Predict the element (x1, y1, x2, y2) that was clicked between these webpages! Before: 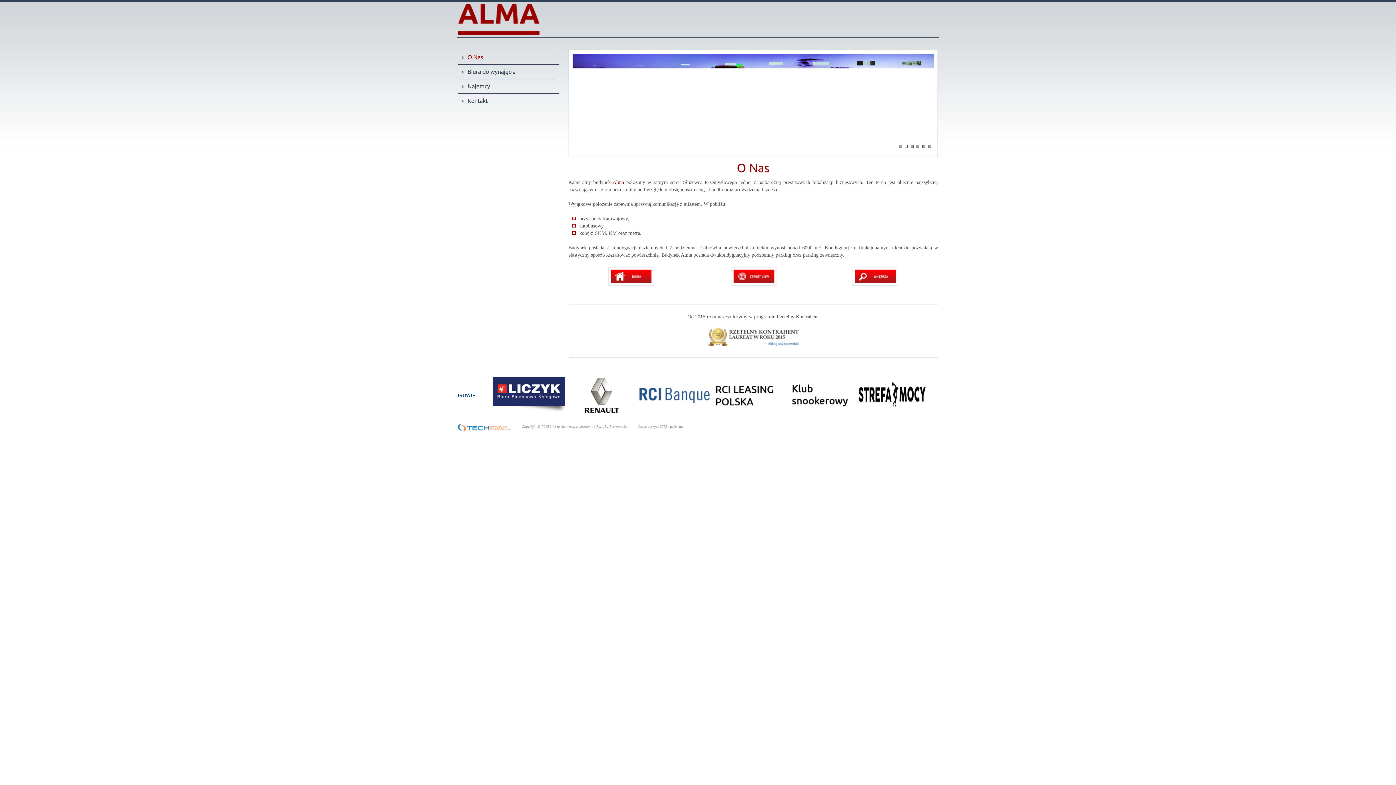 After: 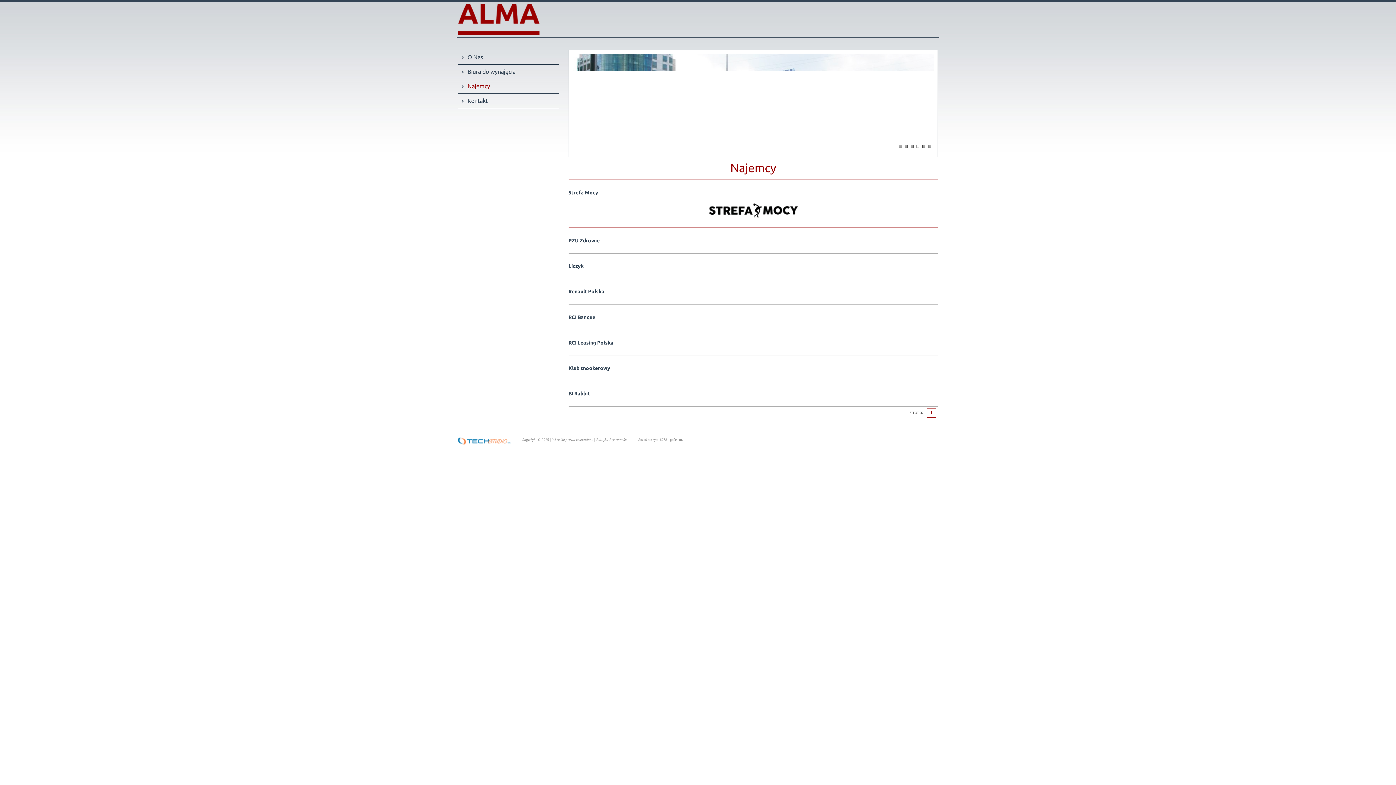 Action: label: Najemcy bbox: (458, 79, 558, 93)